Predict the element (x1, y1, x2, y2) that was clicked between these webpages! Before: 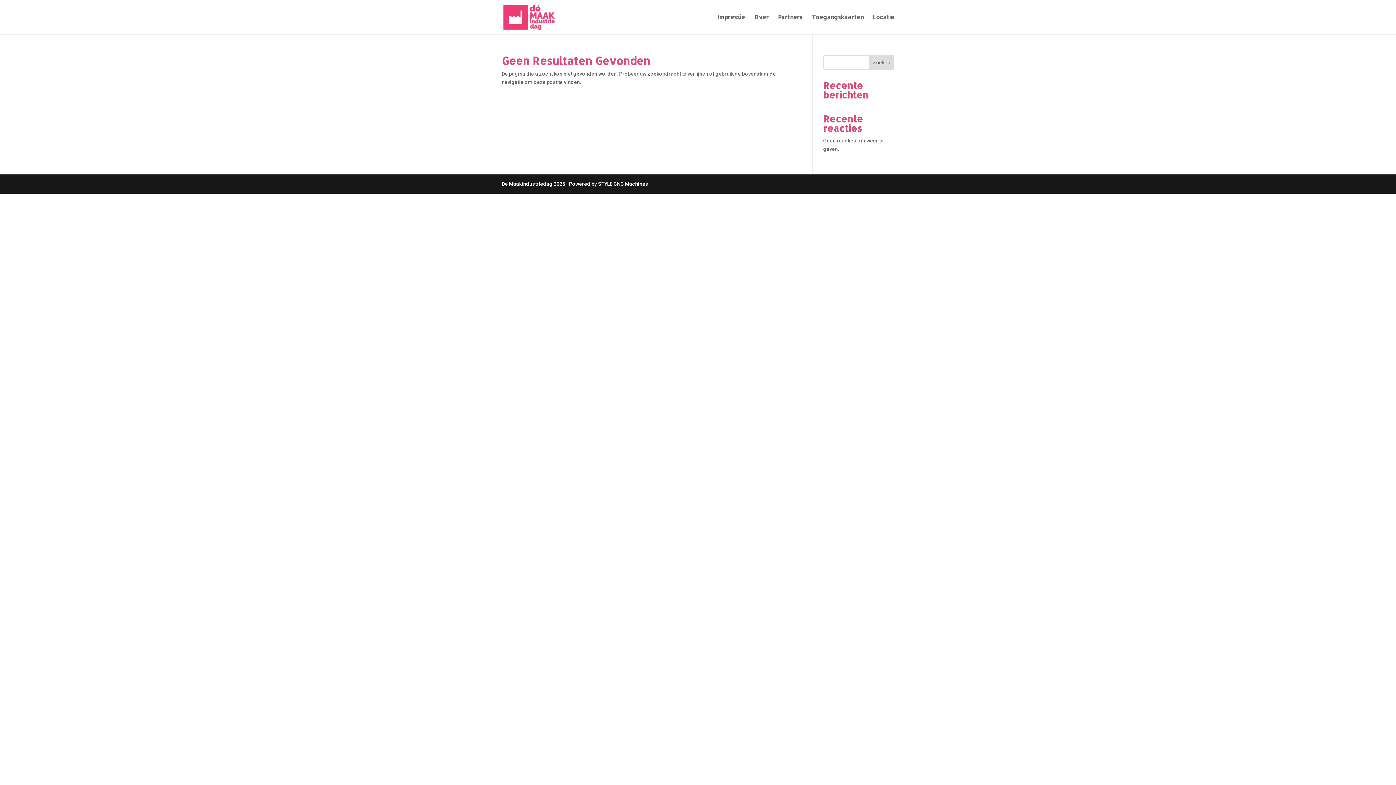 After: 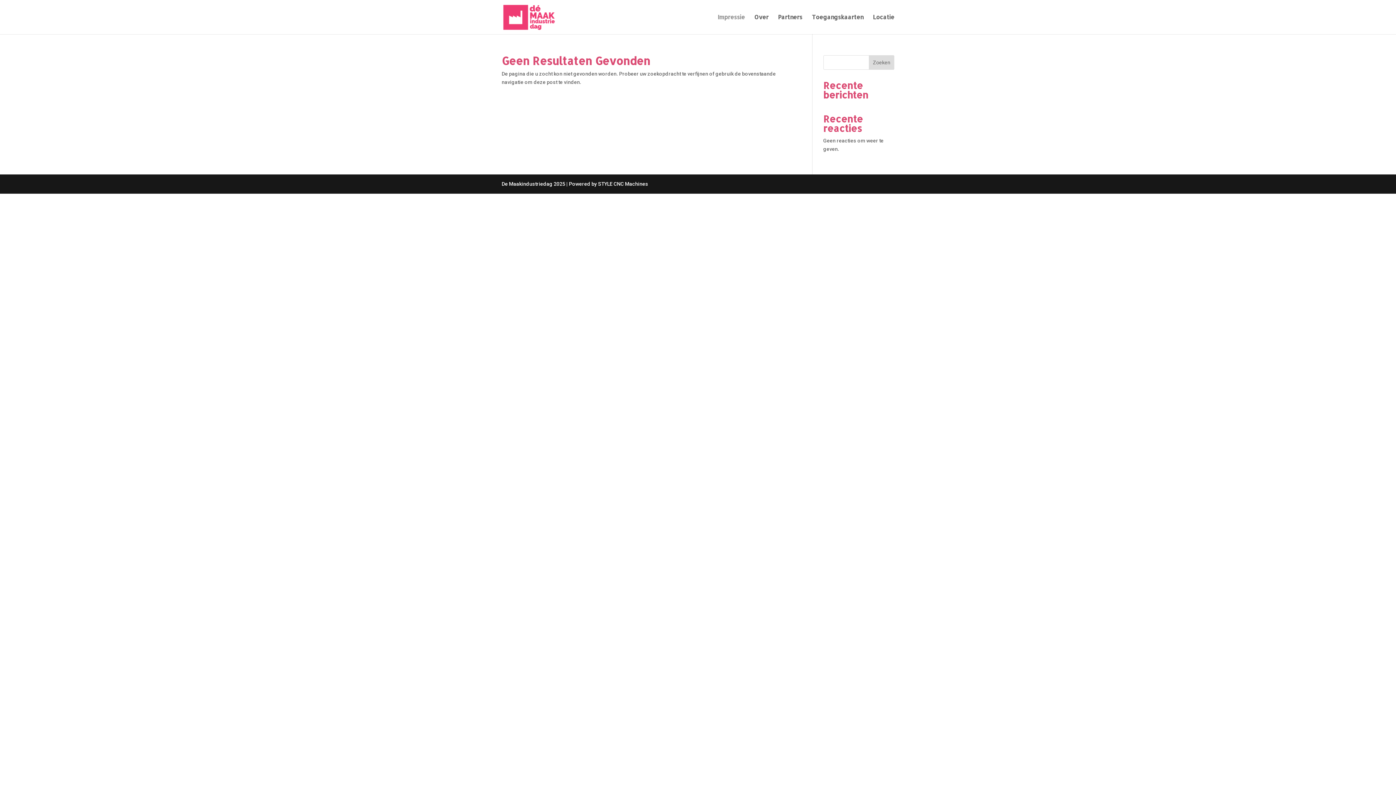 Action: label: Impressie bbox: (717, 14, 745, 34)